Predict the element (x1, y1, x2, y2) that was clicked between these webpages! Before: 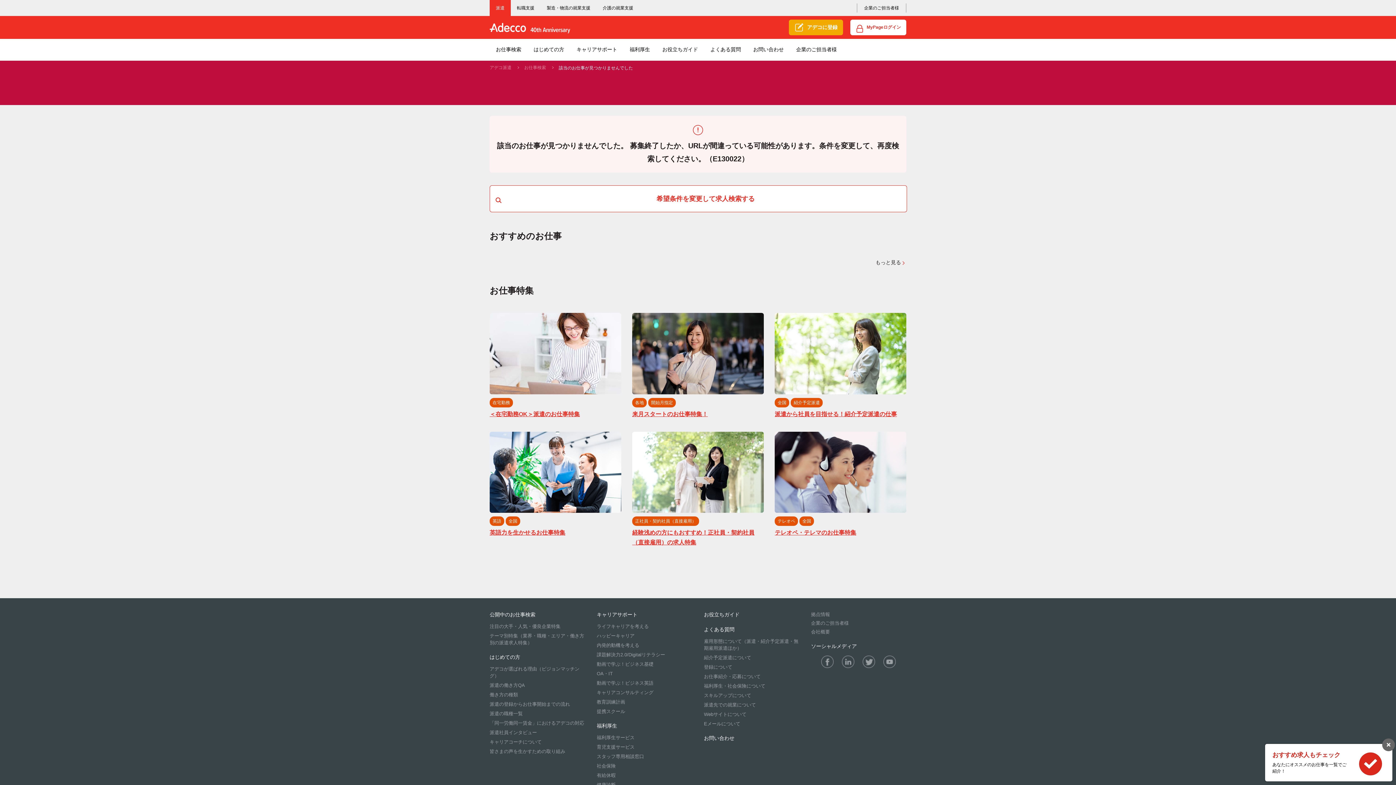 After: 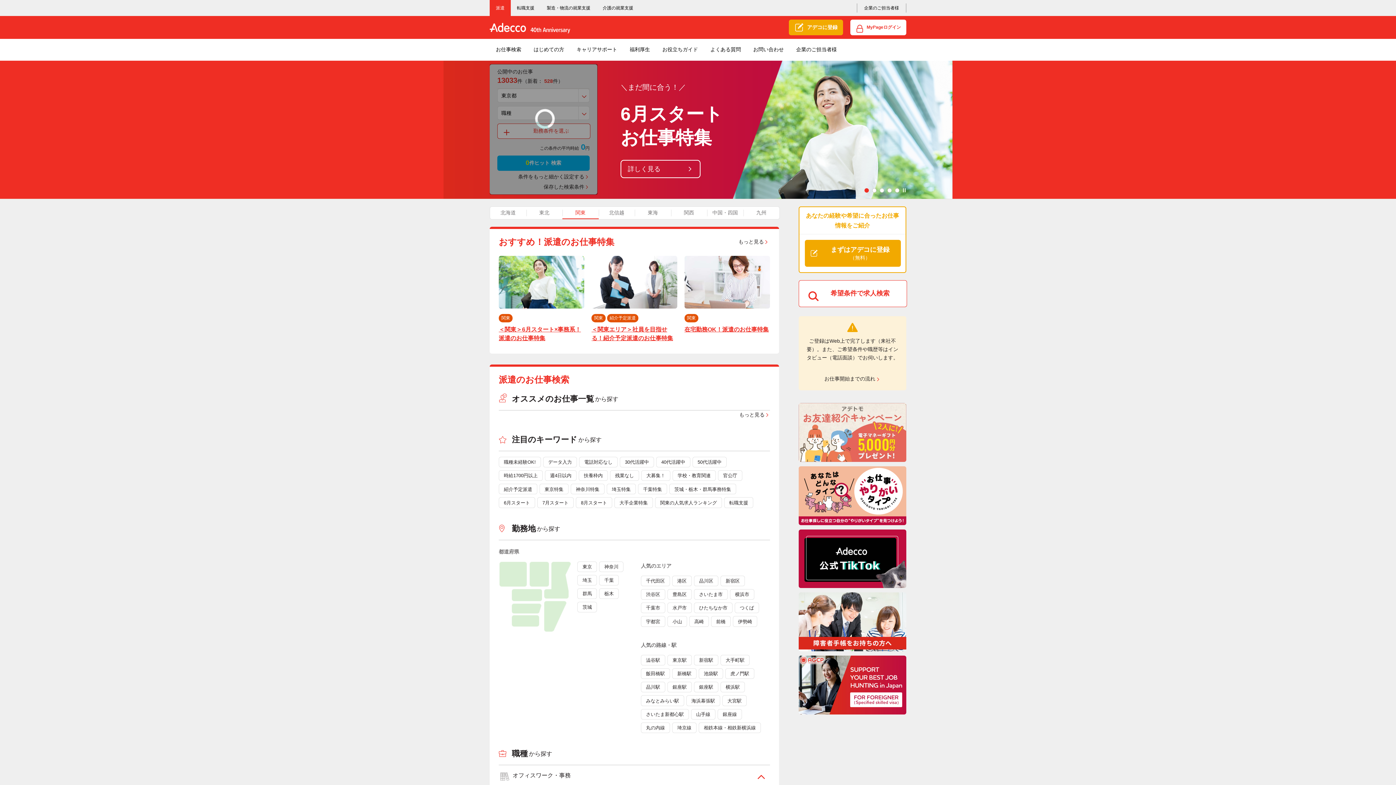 Action: bbox: (489, 22, 526, 31)